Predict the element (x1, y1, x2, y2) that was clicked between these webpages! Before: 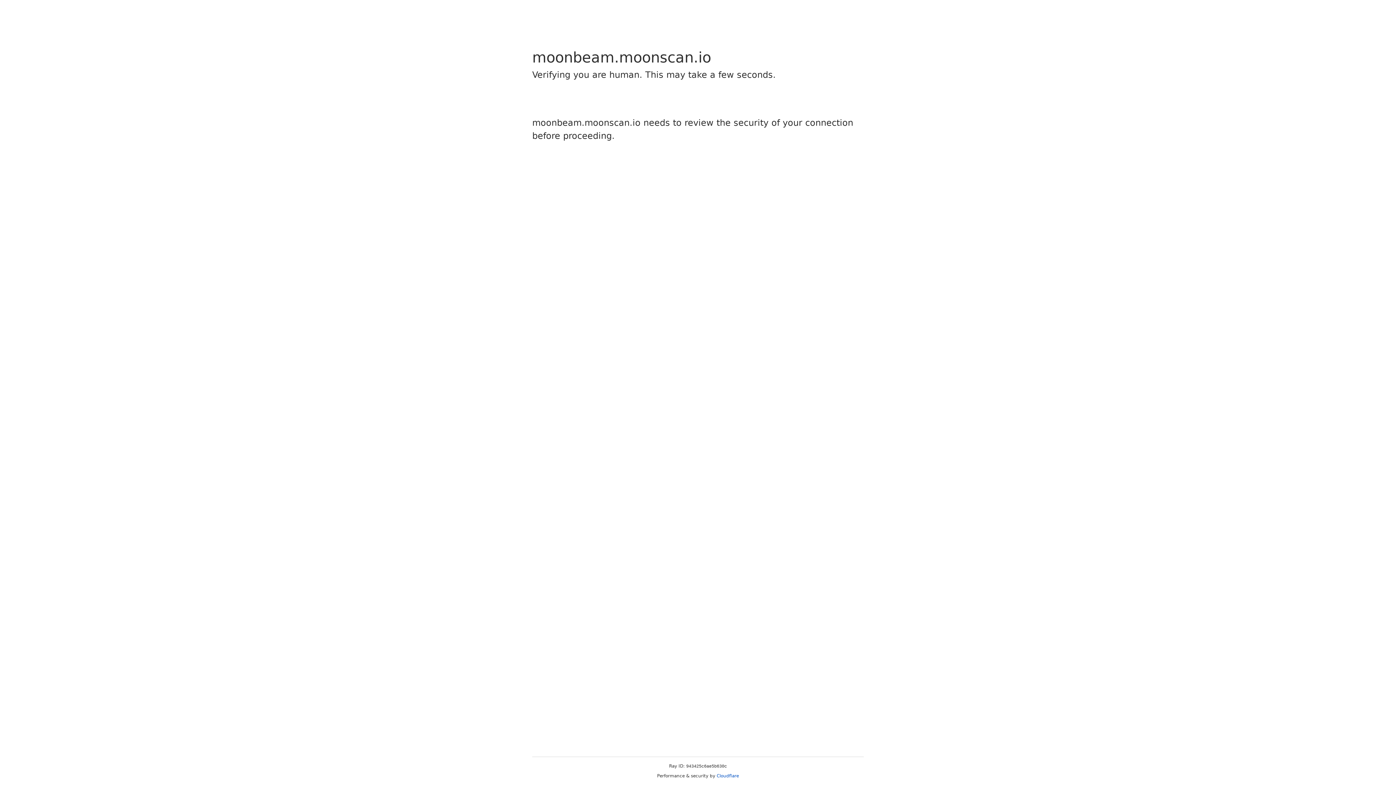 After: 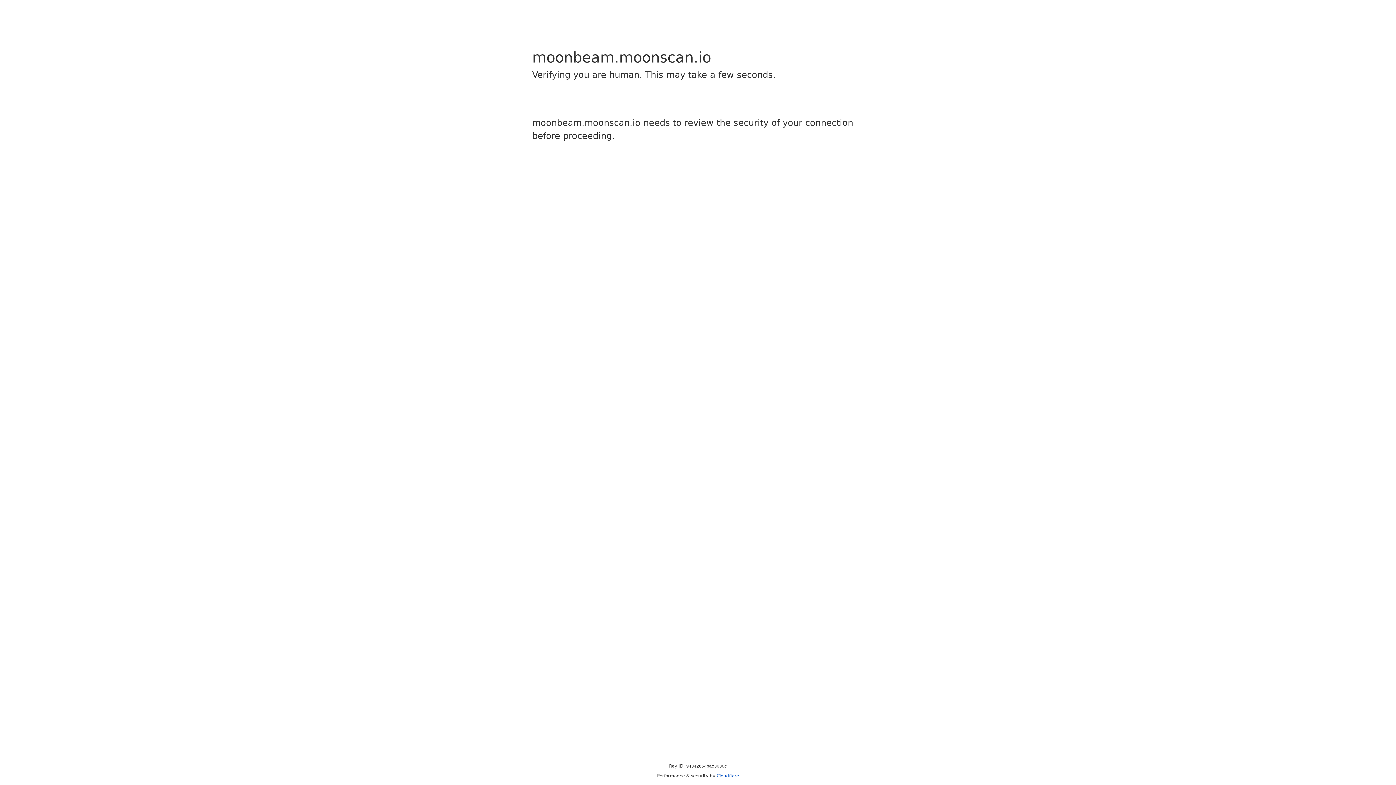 Action: label: Cloudflare bbox: (716, 773, 739, 778)